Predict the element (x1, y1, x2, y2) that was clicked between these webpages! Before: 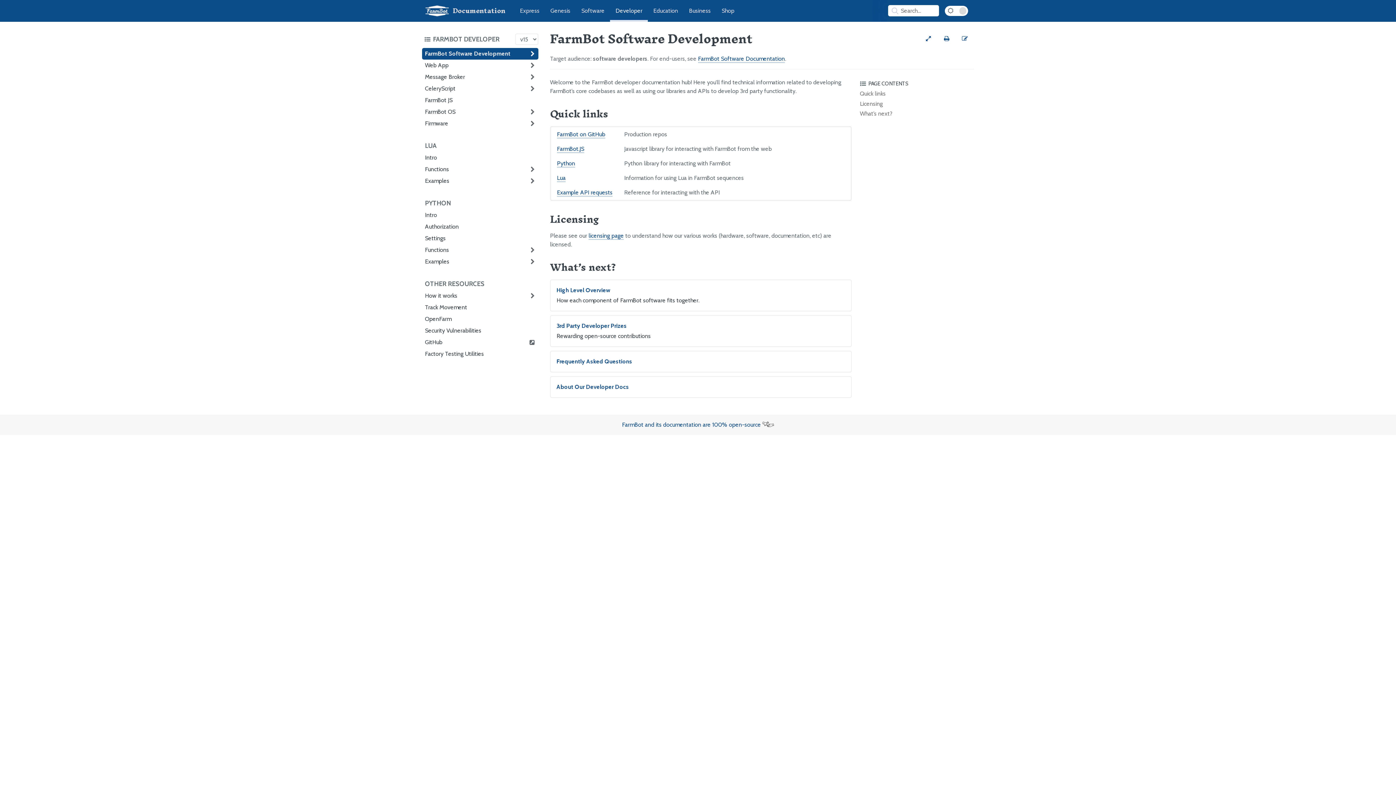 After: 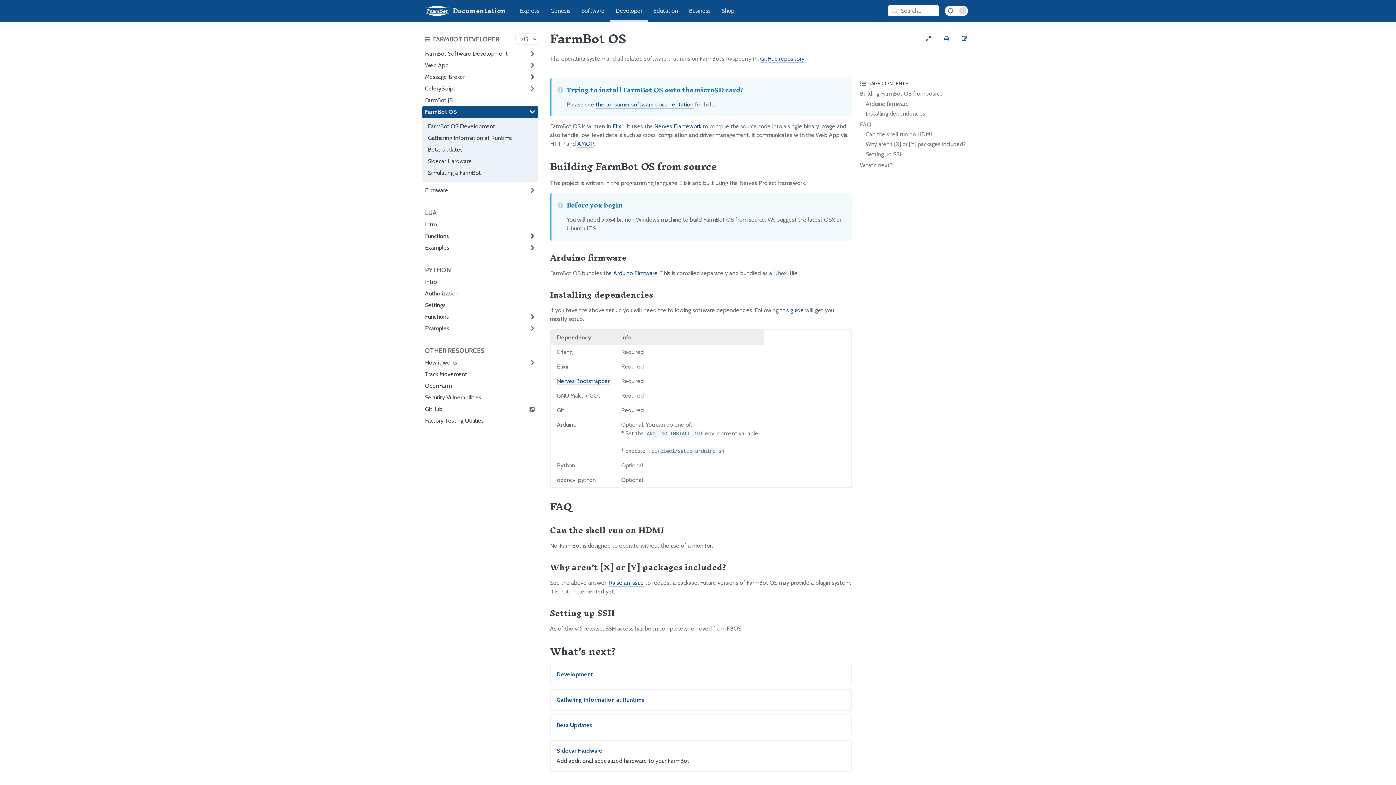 Action: label: FarmBot OS bbox: (422, 106, 538, 117)